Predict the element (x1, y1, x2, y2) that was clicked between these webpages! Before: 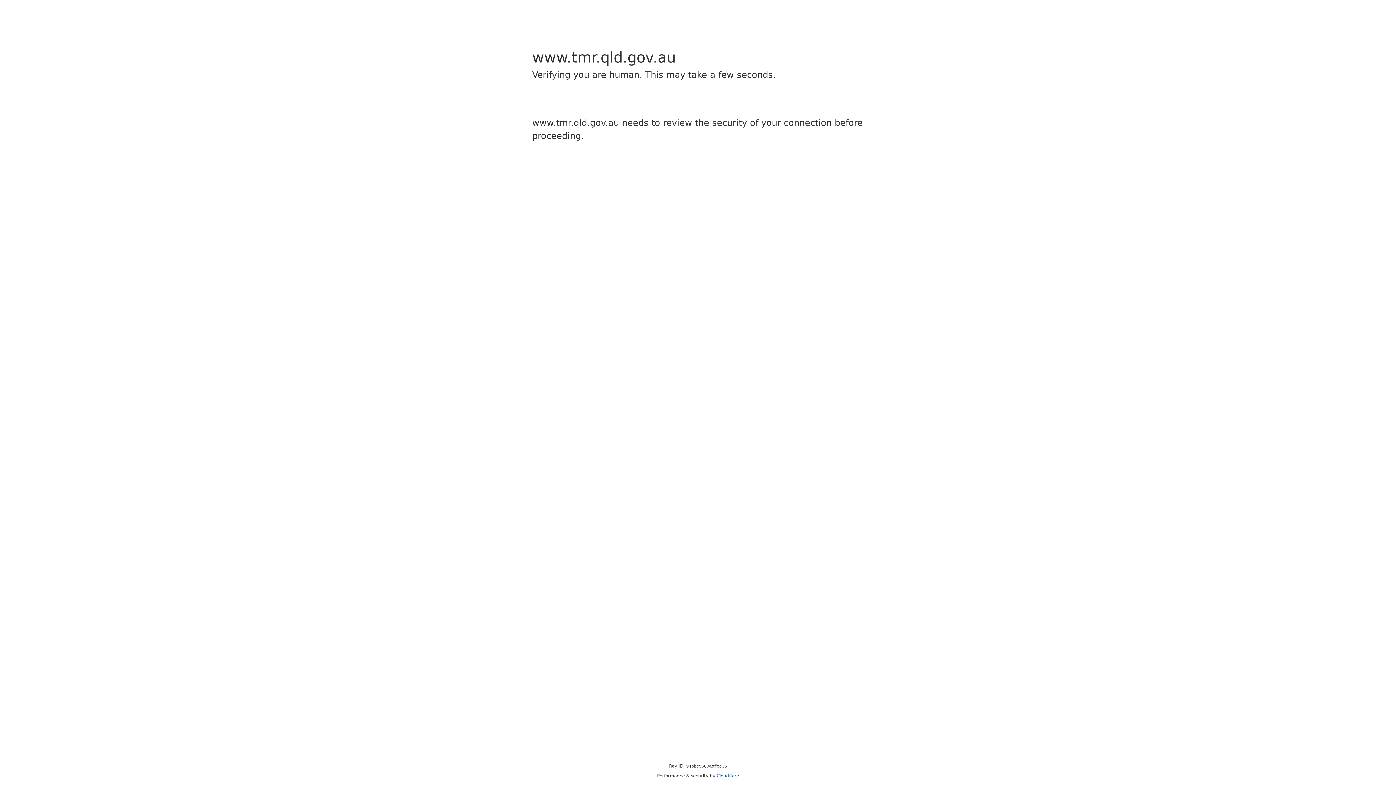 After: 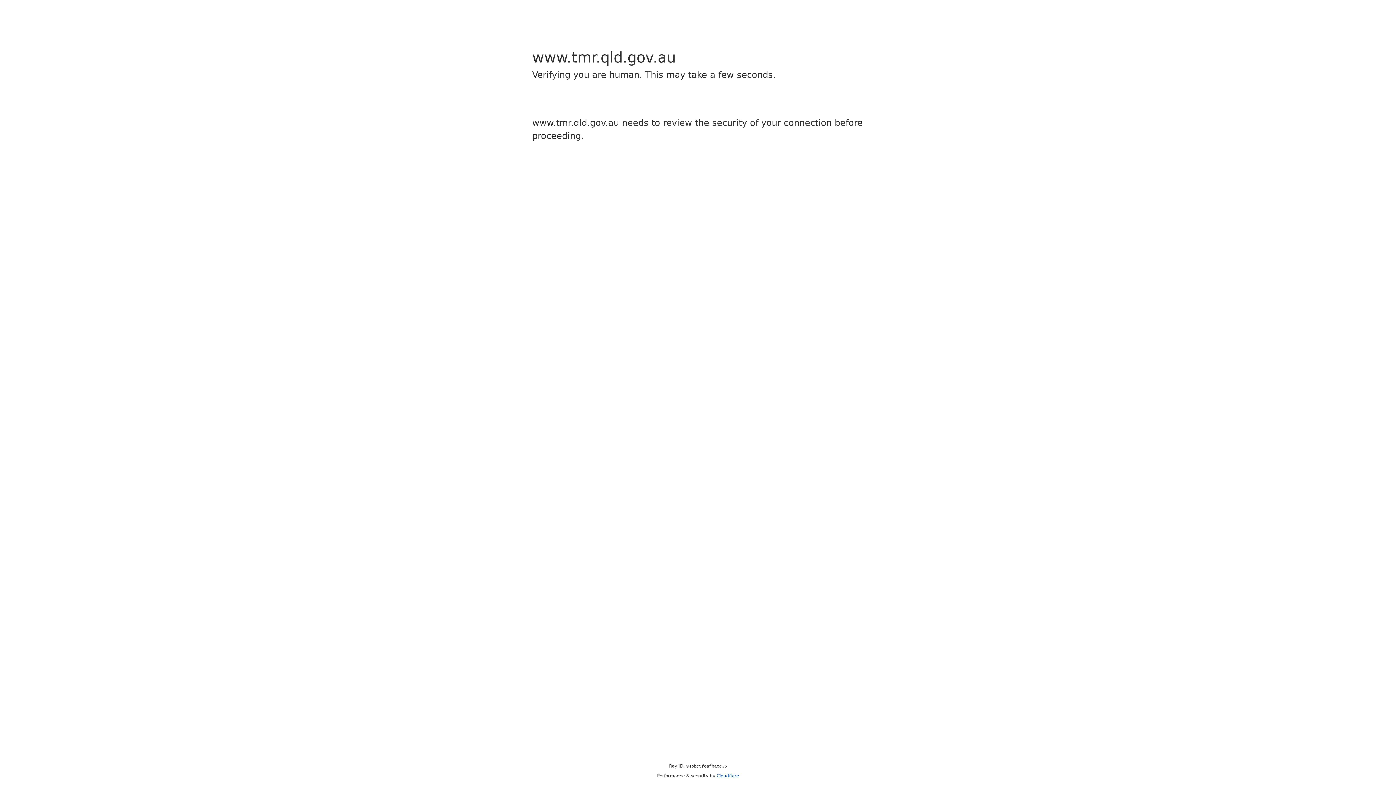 Action: label: Cloudflare bbox: (716, 773, 739, 778)